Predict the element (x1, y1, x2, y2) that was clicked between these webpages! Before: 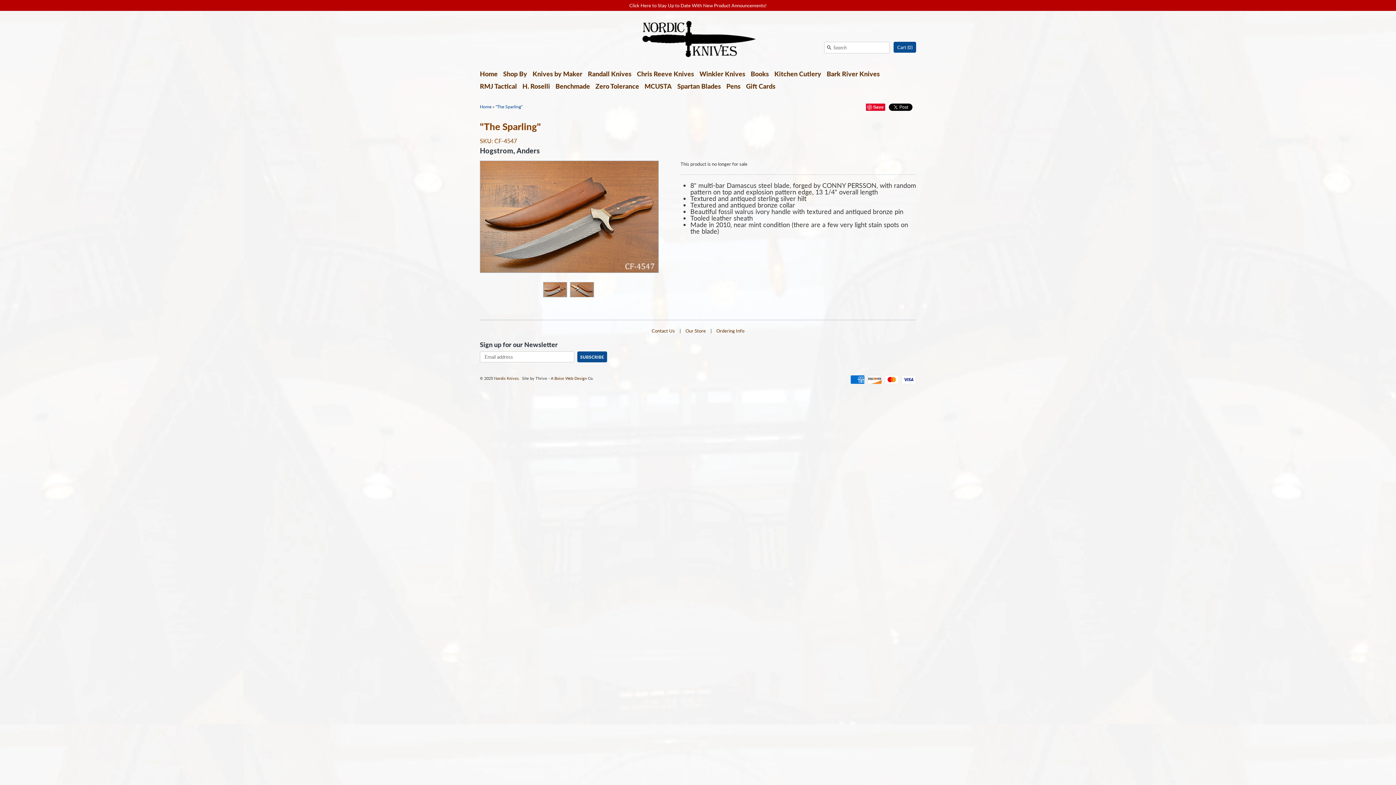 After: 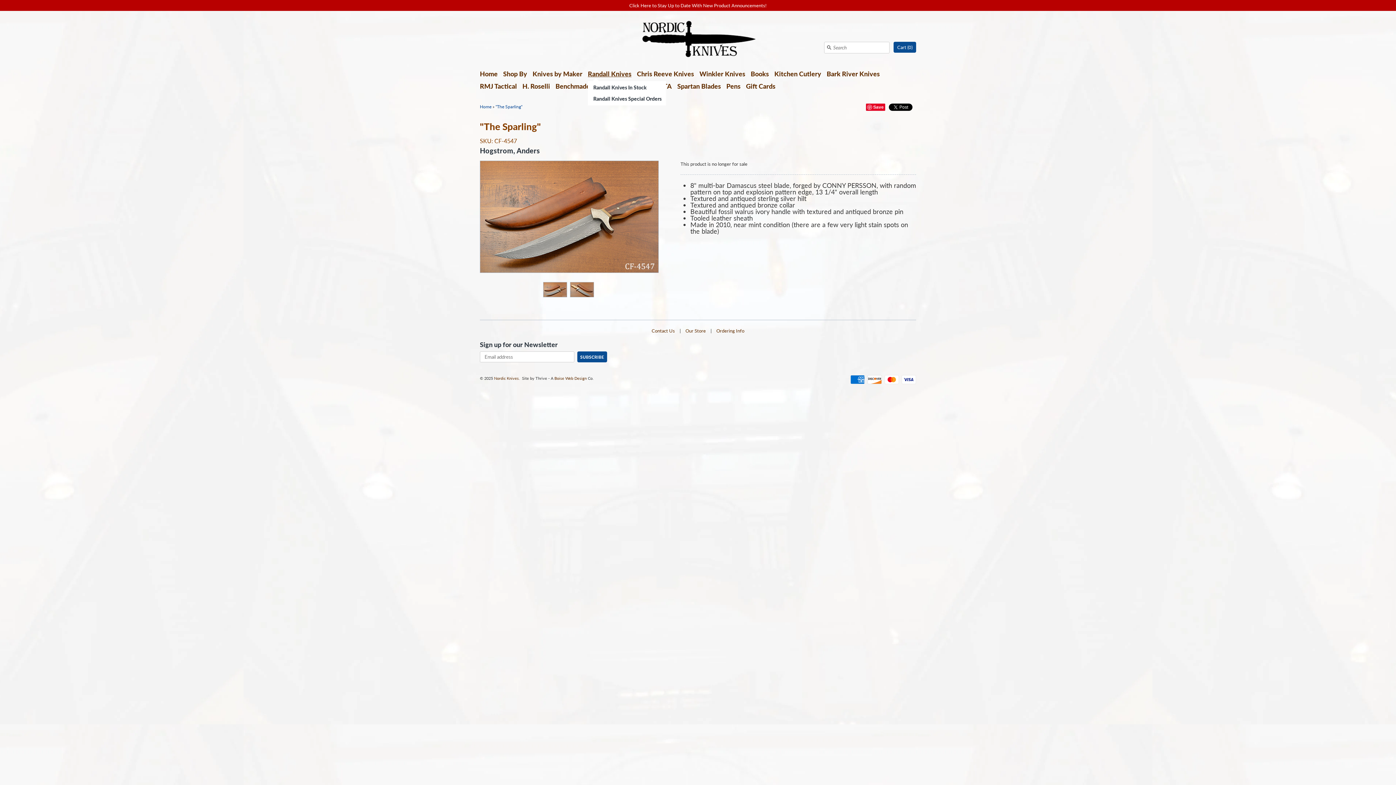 Action: bbox: (588, 69, 631, 83) label: Randall Knives